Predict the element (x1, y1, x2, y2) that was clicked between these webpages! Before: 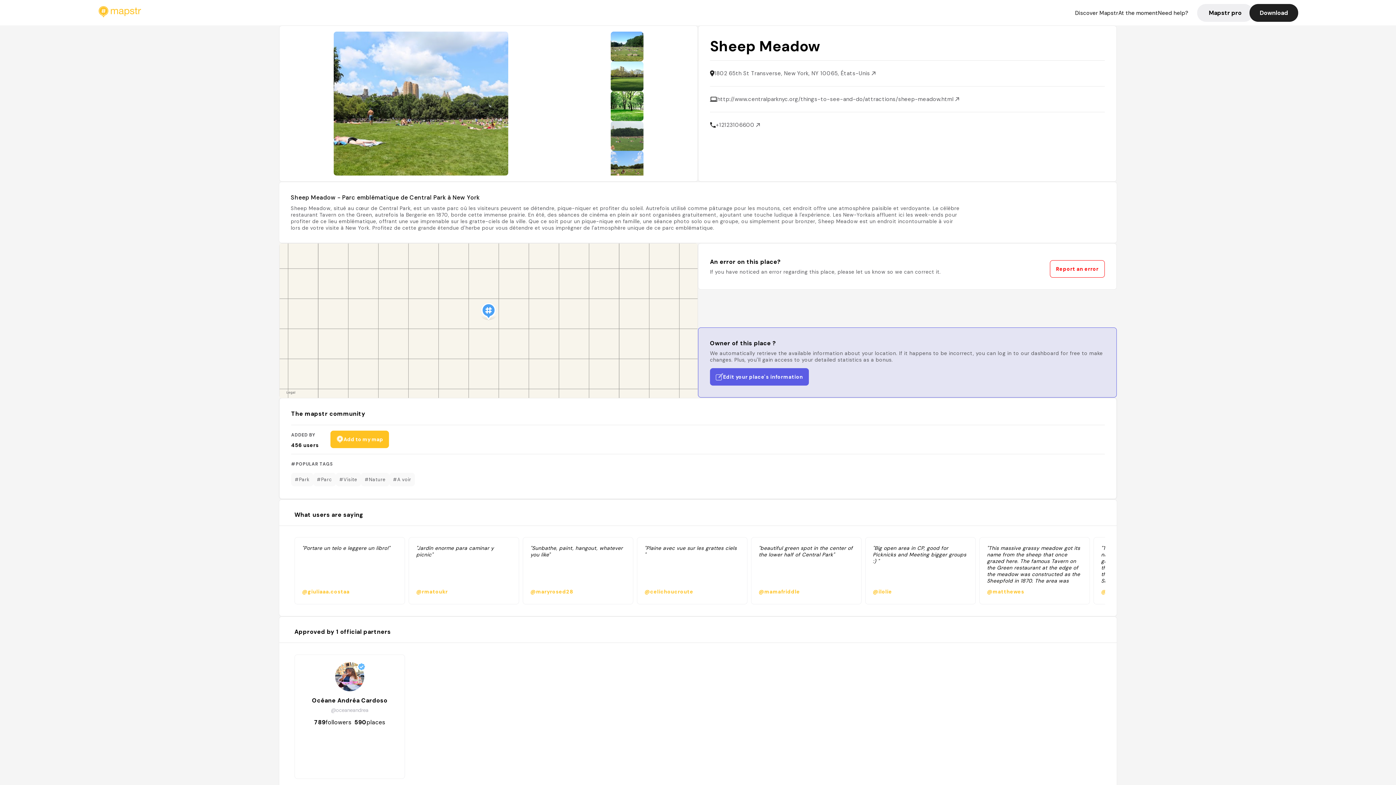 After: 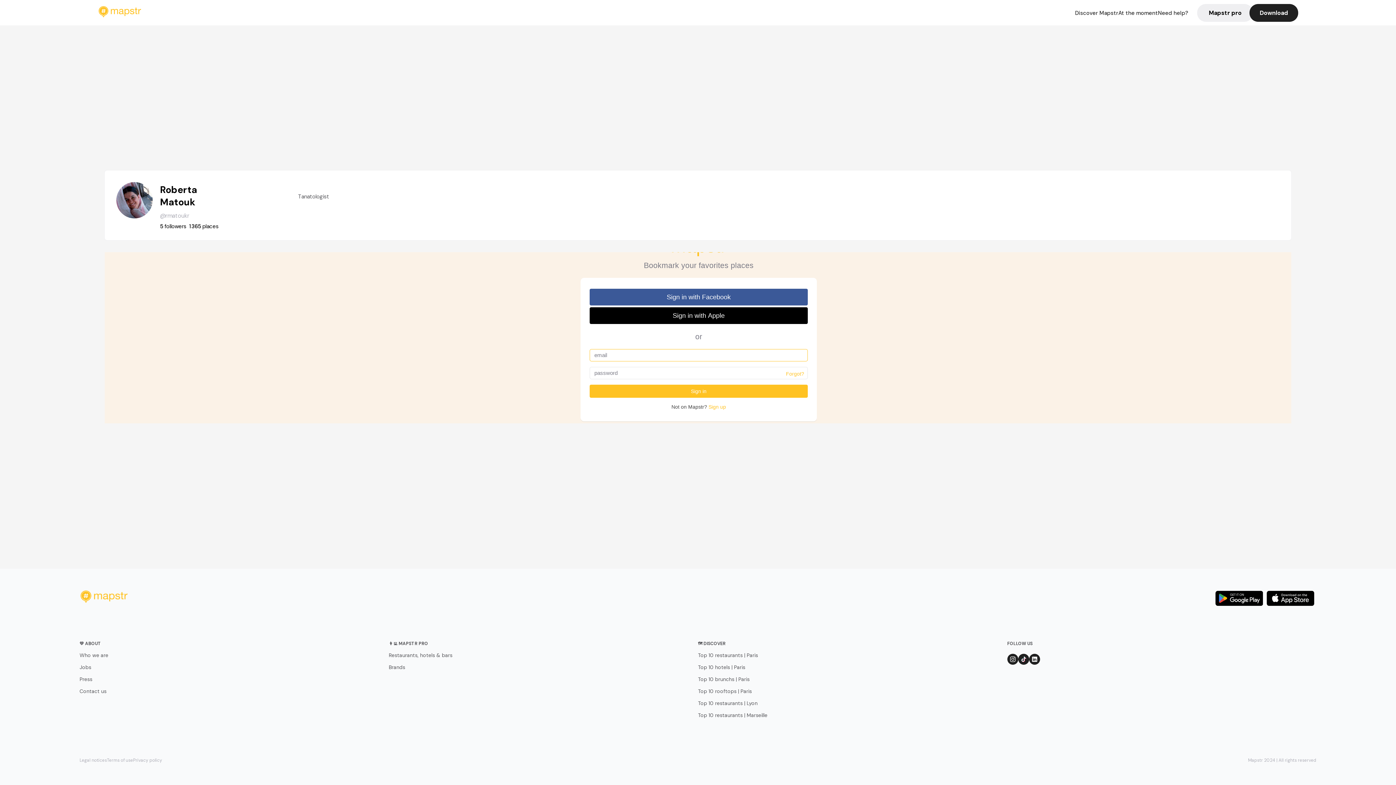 Action: bbox: (405, 537, 519, 604) label: "Jardín enorme para caminar y picnic"
@rmatoukr